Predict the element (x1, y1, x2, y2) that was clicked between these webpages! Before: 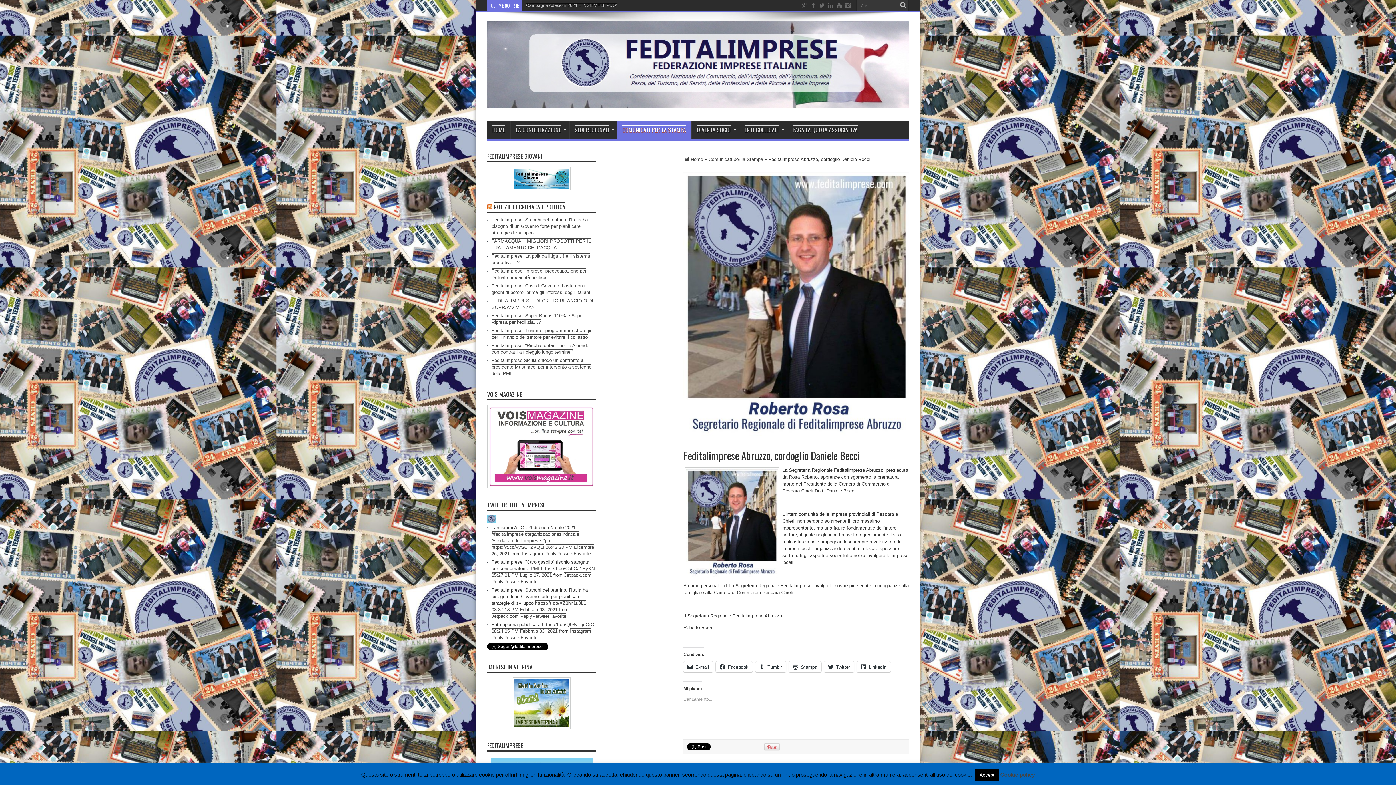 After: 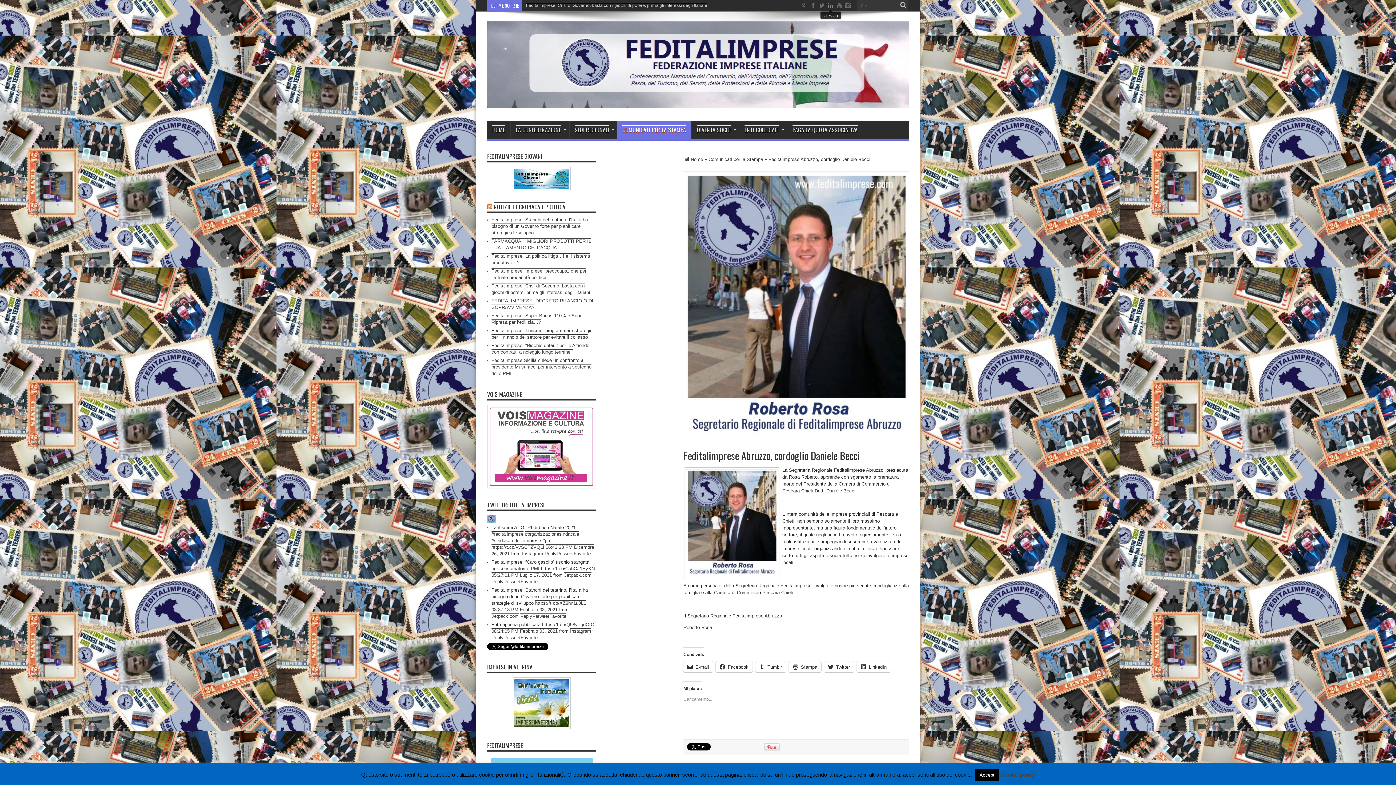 Action: bbox: (827, 1, 834, 9)